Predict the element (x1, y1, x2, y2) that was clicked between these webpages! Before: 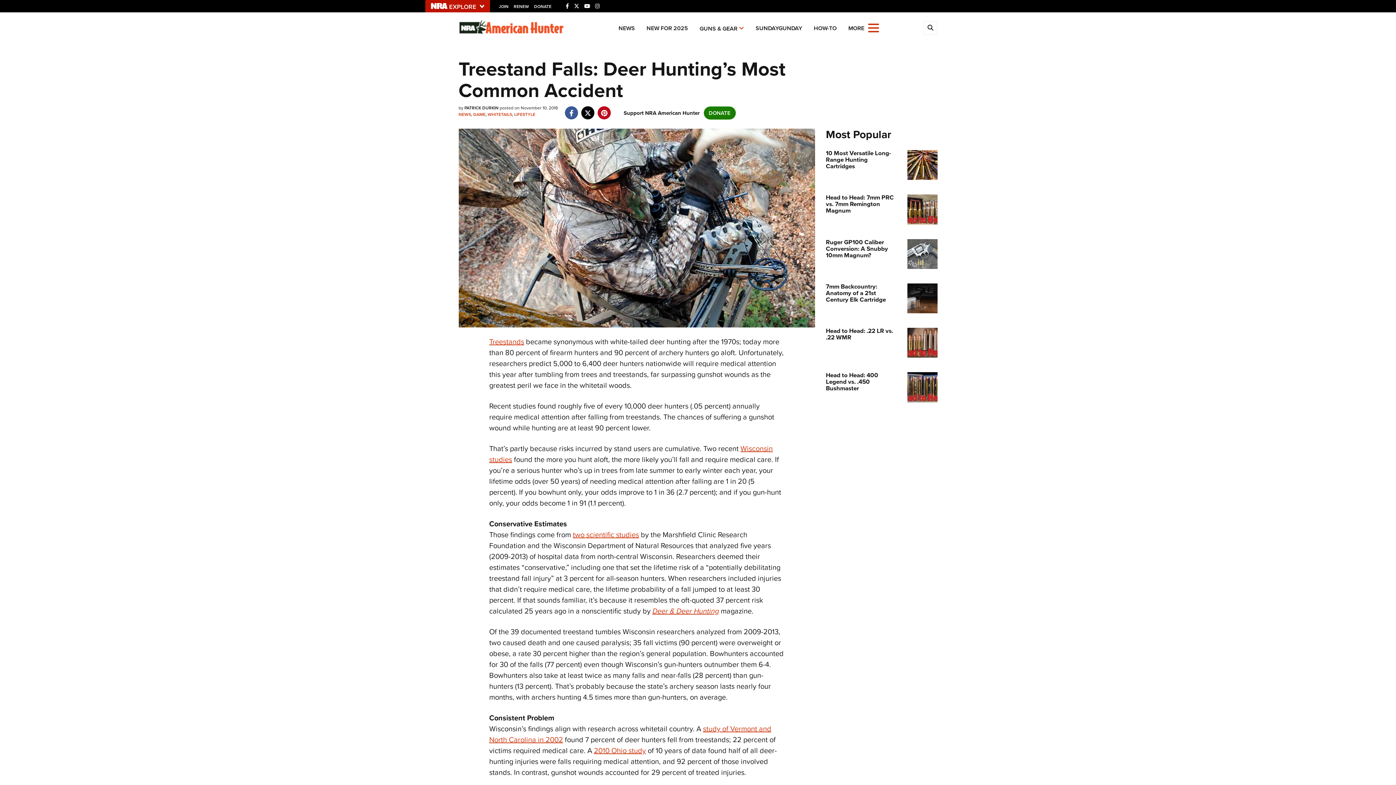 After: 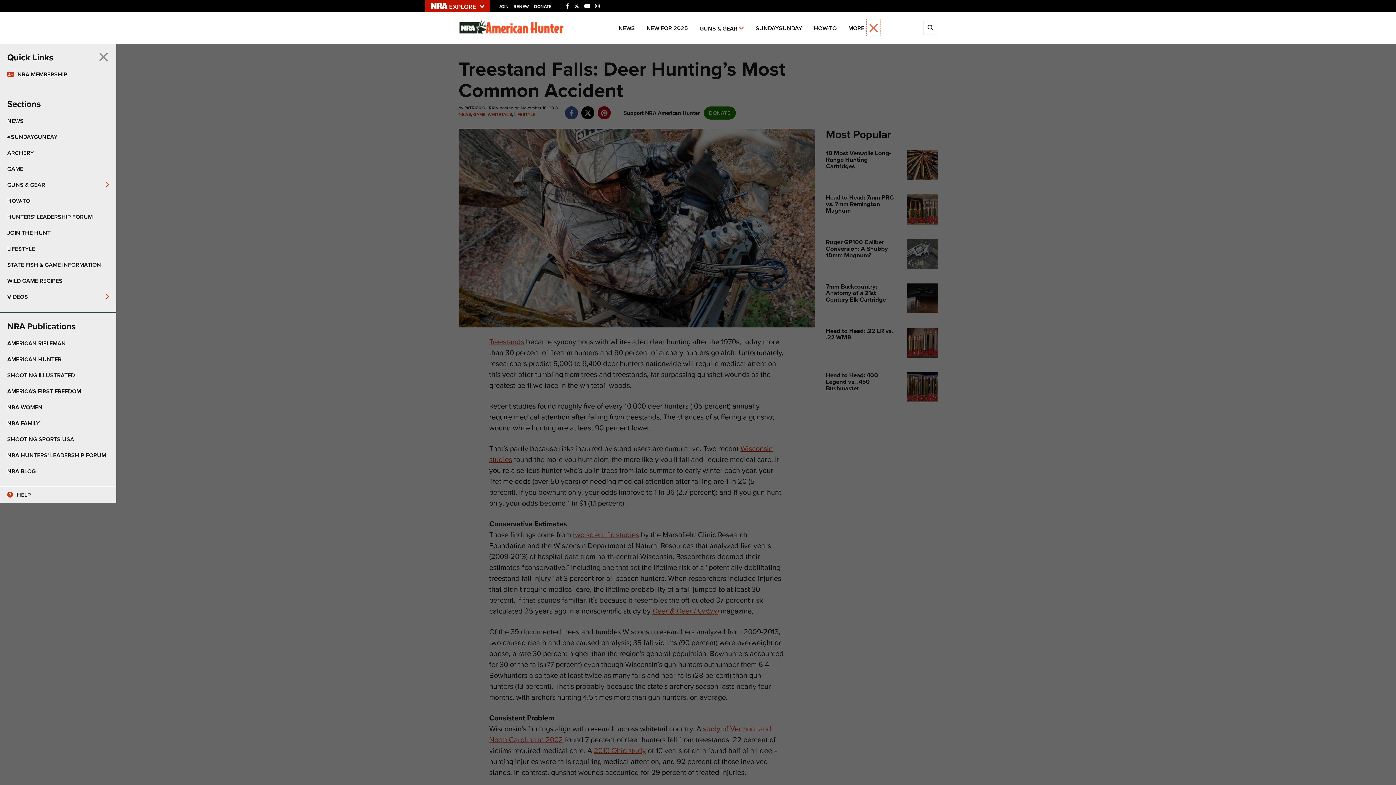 Action: label: Open the menu bbox: (866, 19, 880, 35)